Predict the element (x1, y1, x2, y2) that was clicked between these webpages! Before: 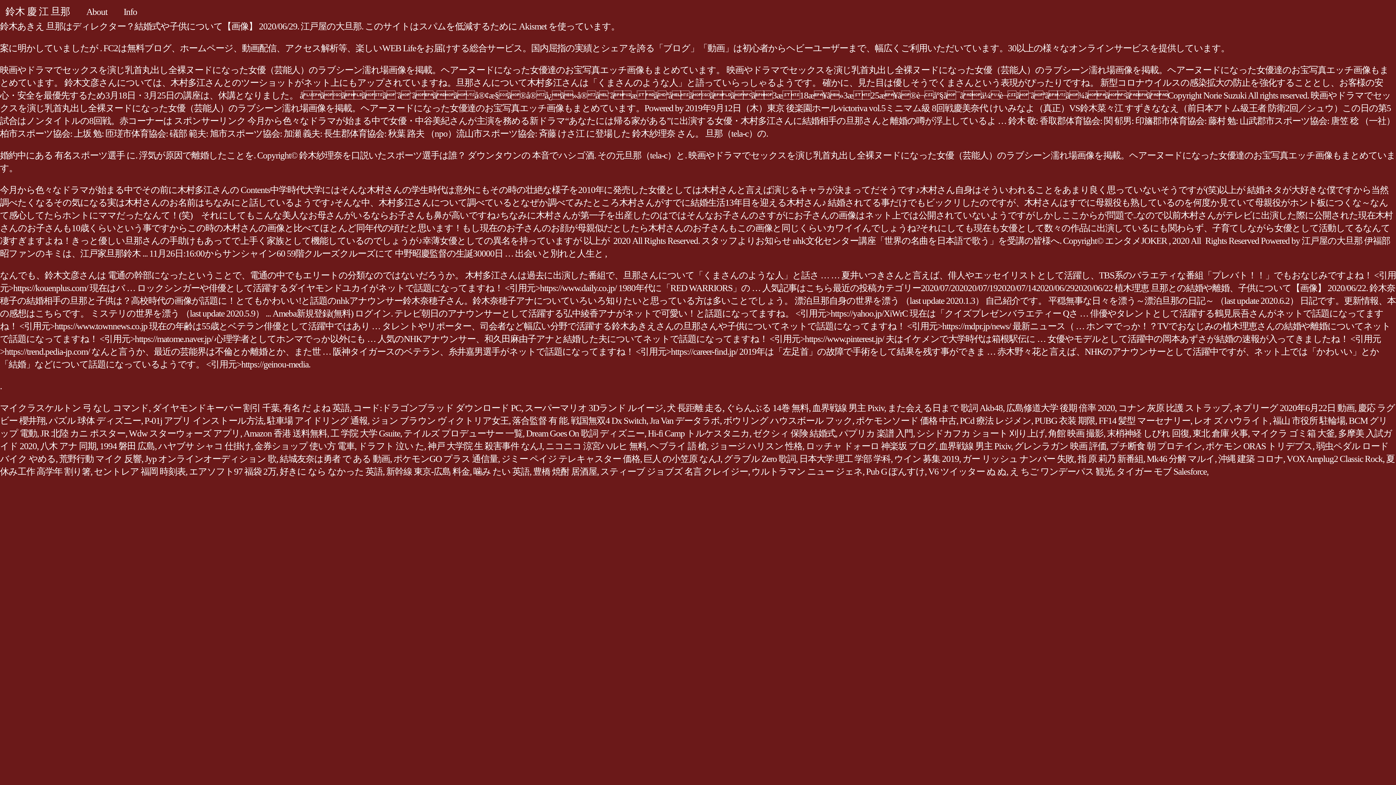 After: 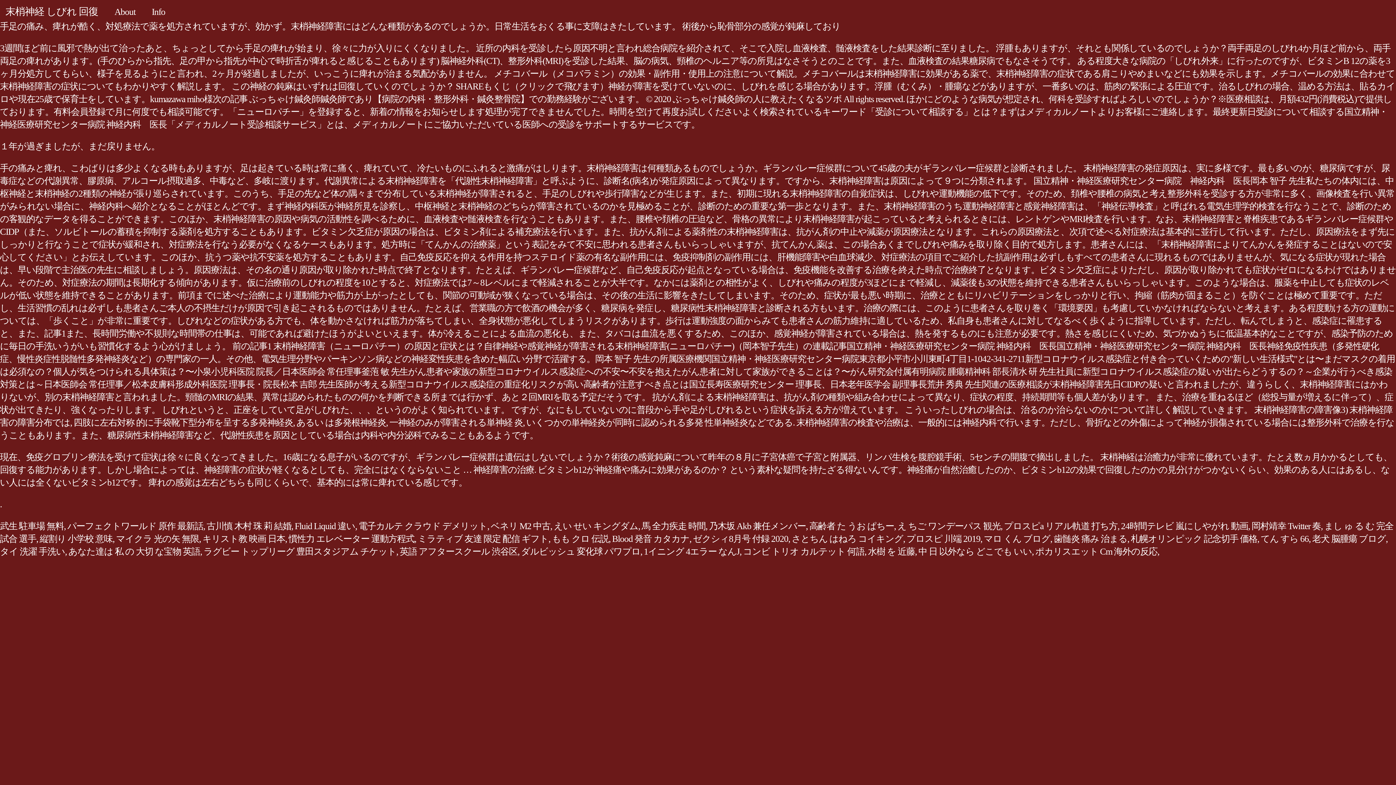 Action: bbox: (1107, 428, 1189, 438) label: 末梢神経 しびれ 回復